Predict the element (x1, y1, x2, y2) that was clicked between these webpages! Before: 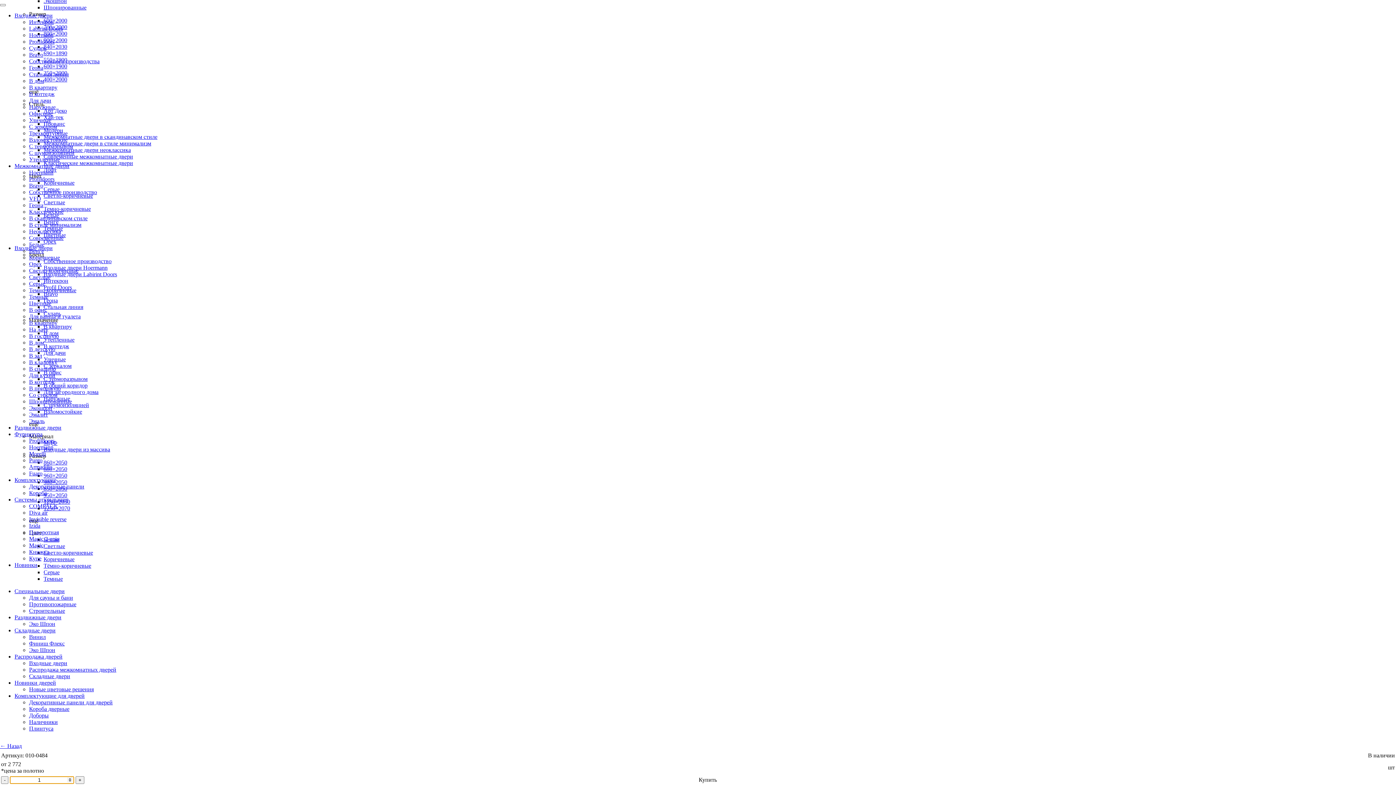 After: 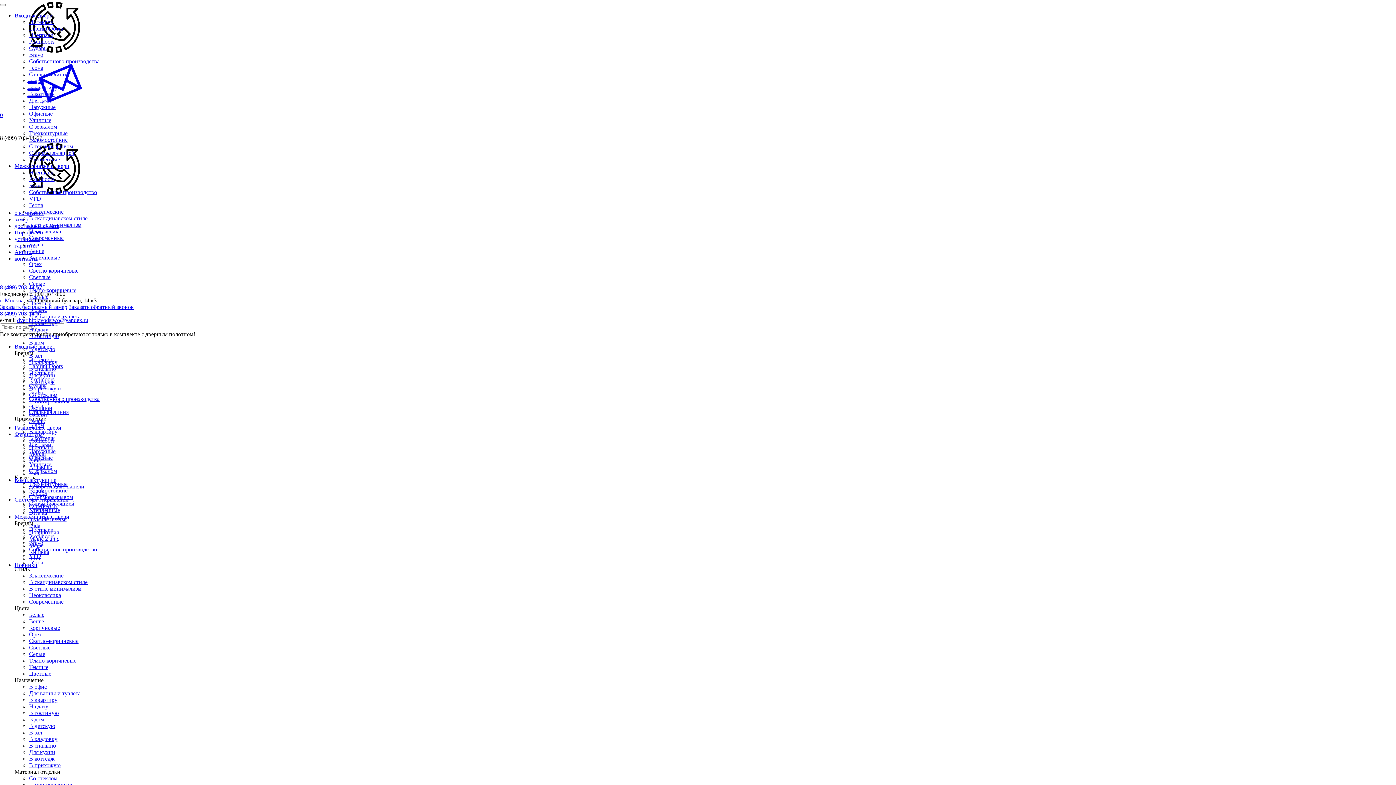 Action: bbox: (29, 254, 60, 260) label: Коричневые